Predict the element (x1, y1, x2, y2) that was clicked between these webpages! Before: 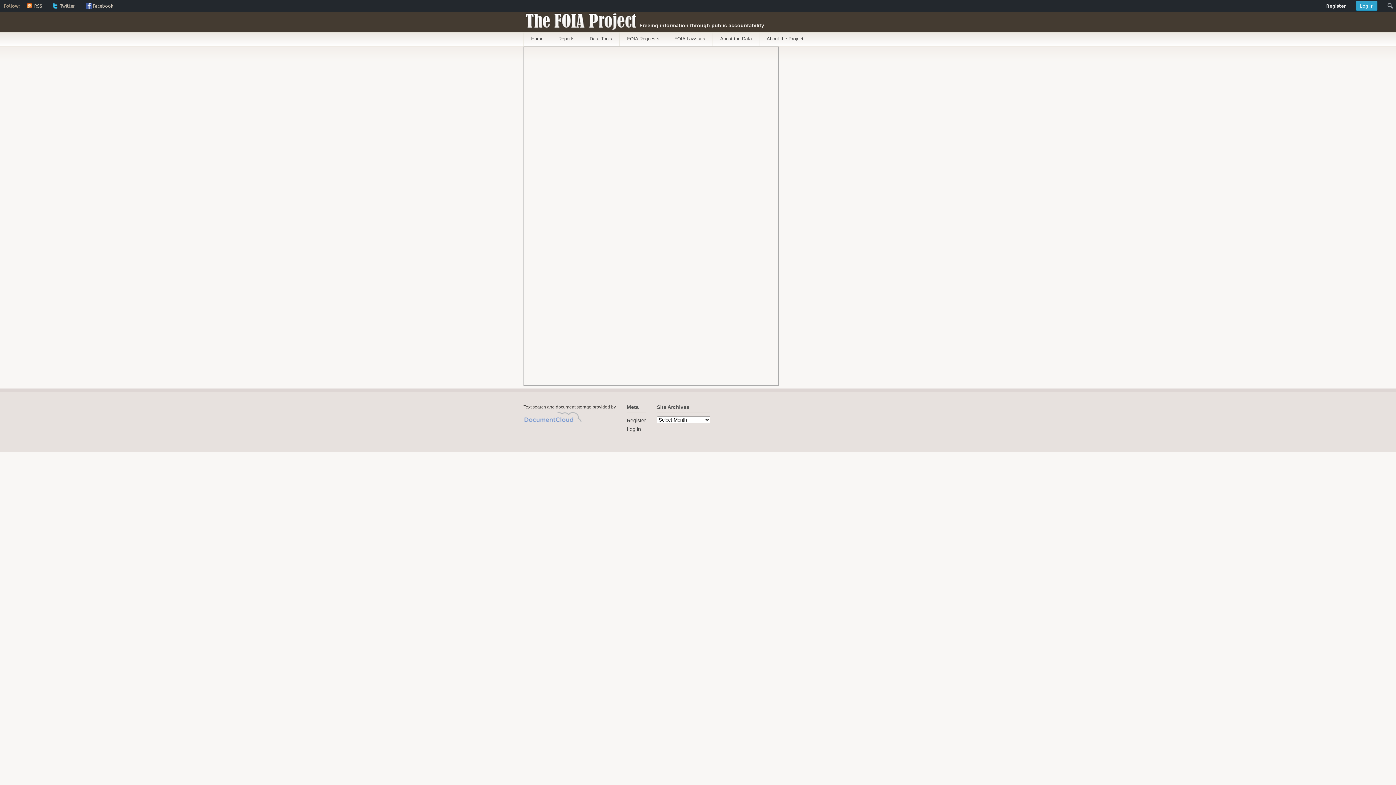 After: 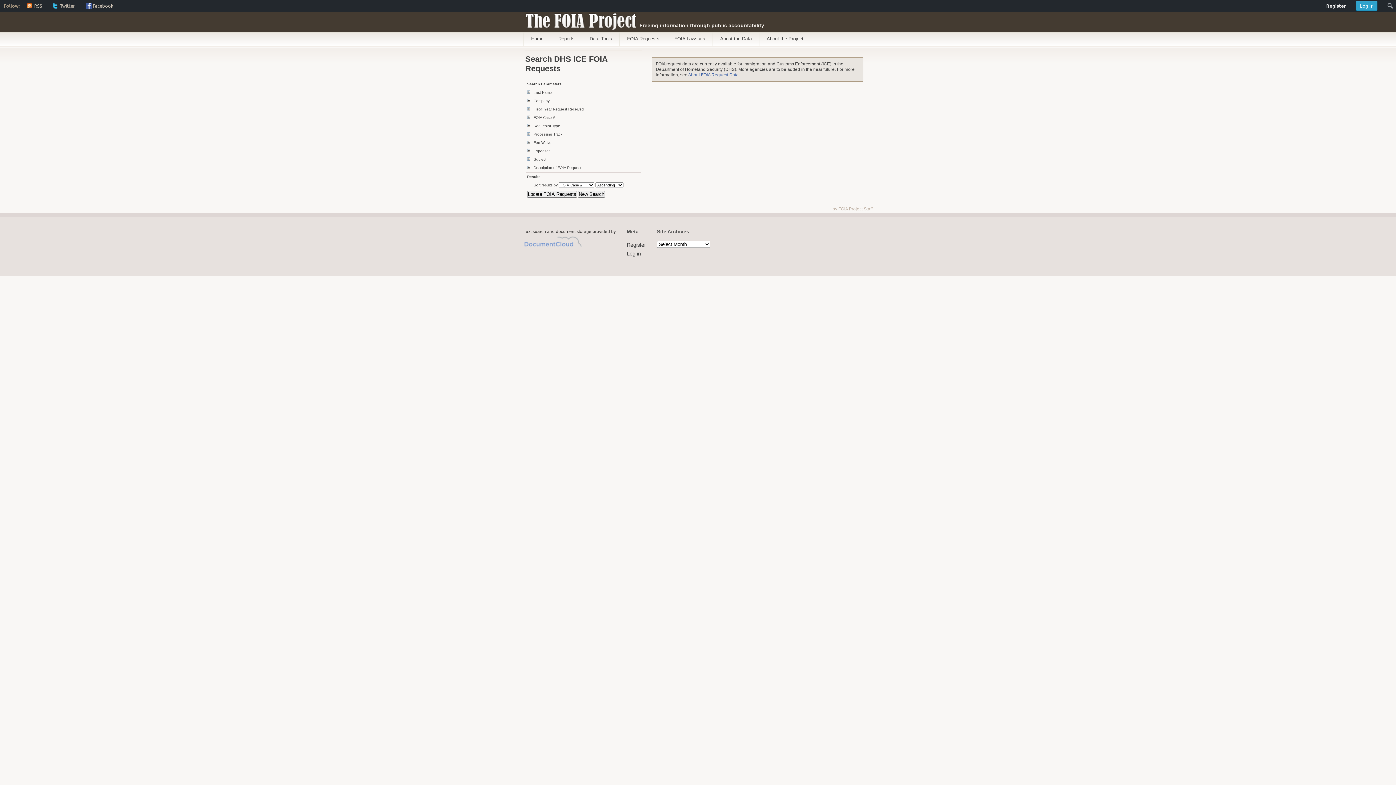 Action: label: FOIA Requests bbox: (620, 31, 666, 46)